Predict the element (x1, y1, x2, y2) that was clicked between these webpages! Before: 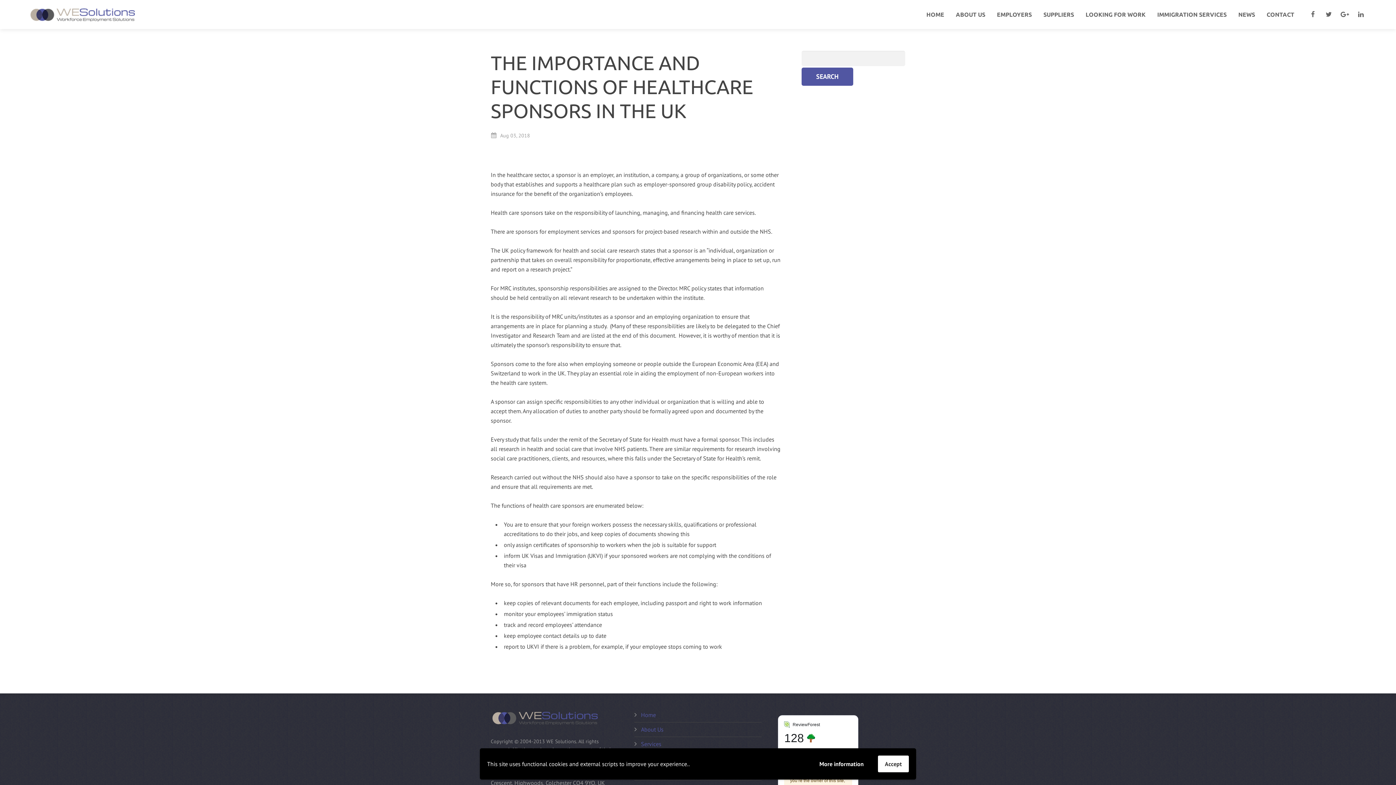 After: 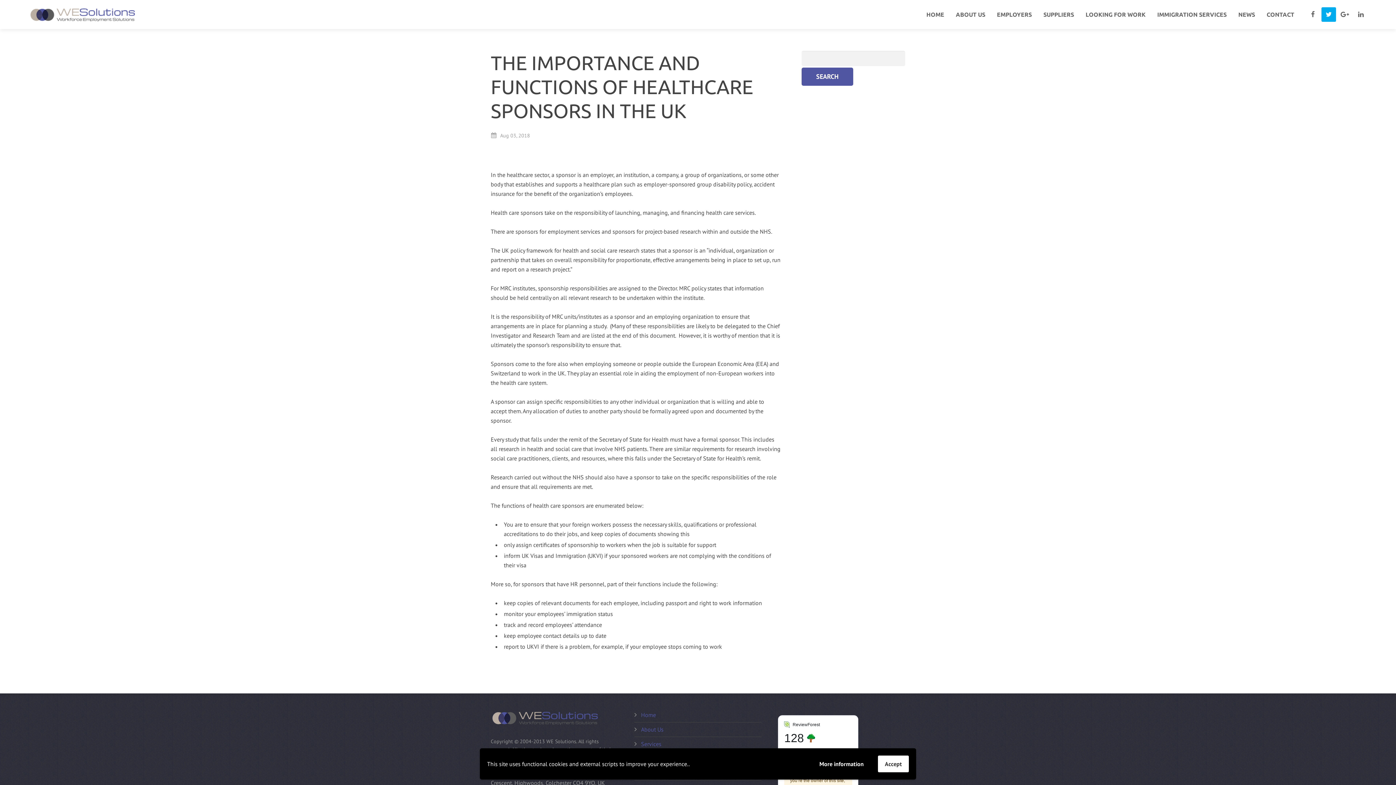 Action: bbox: (1321, 7, 1336, 21)